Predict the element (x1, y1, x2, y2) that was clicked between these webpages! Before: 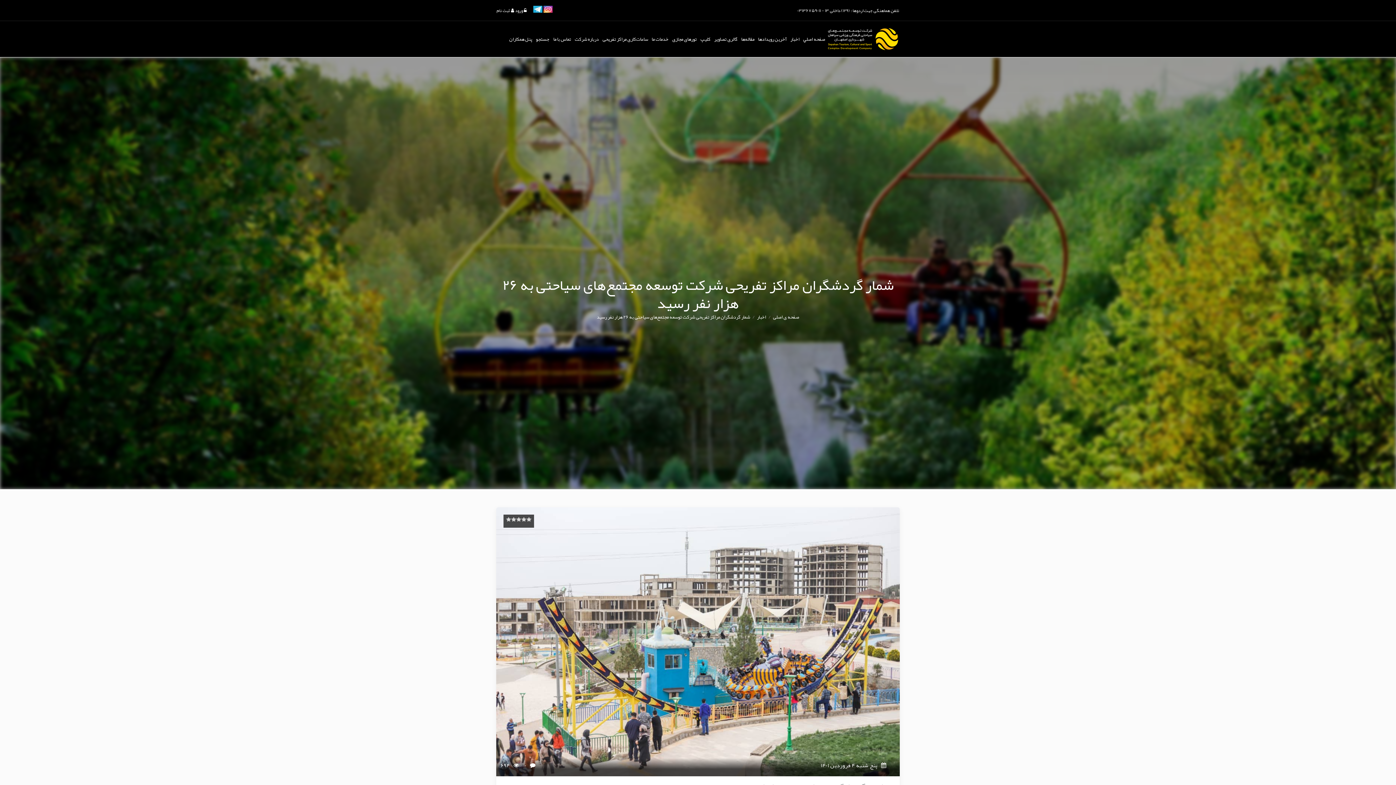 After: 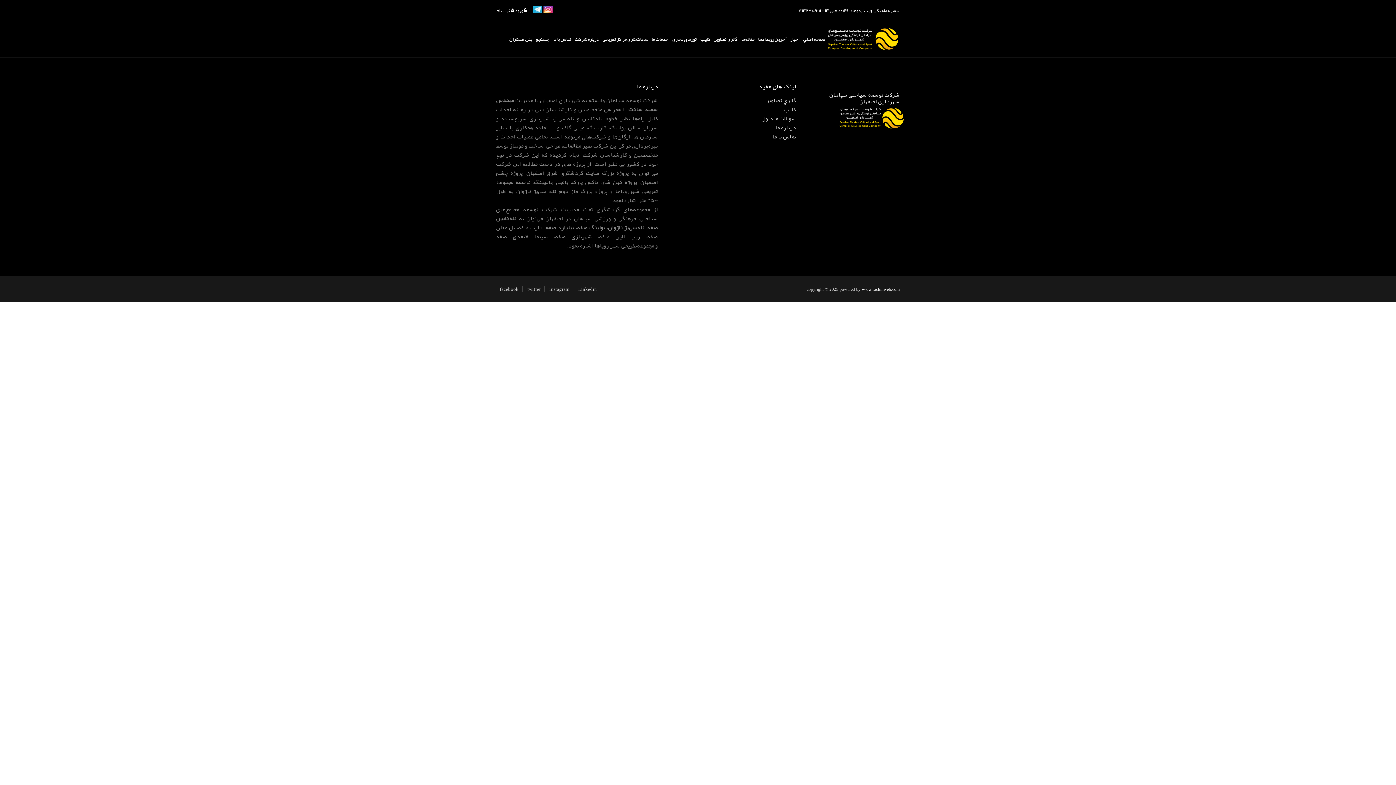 Action: label: مقاله‌ها bbox: (741, 21, 754, 57)